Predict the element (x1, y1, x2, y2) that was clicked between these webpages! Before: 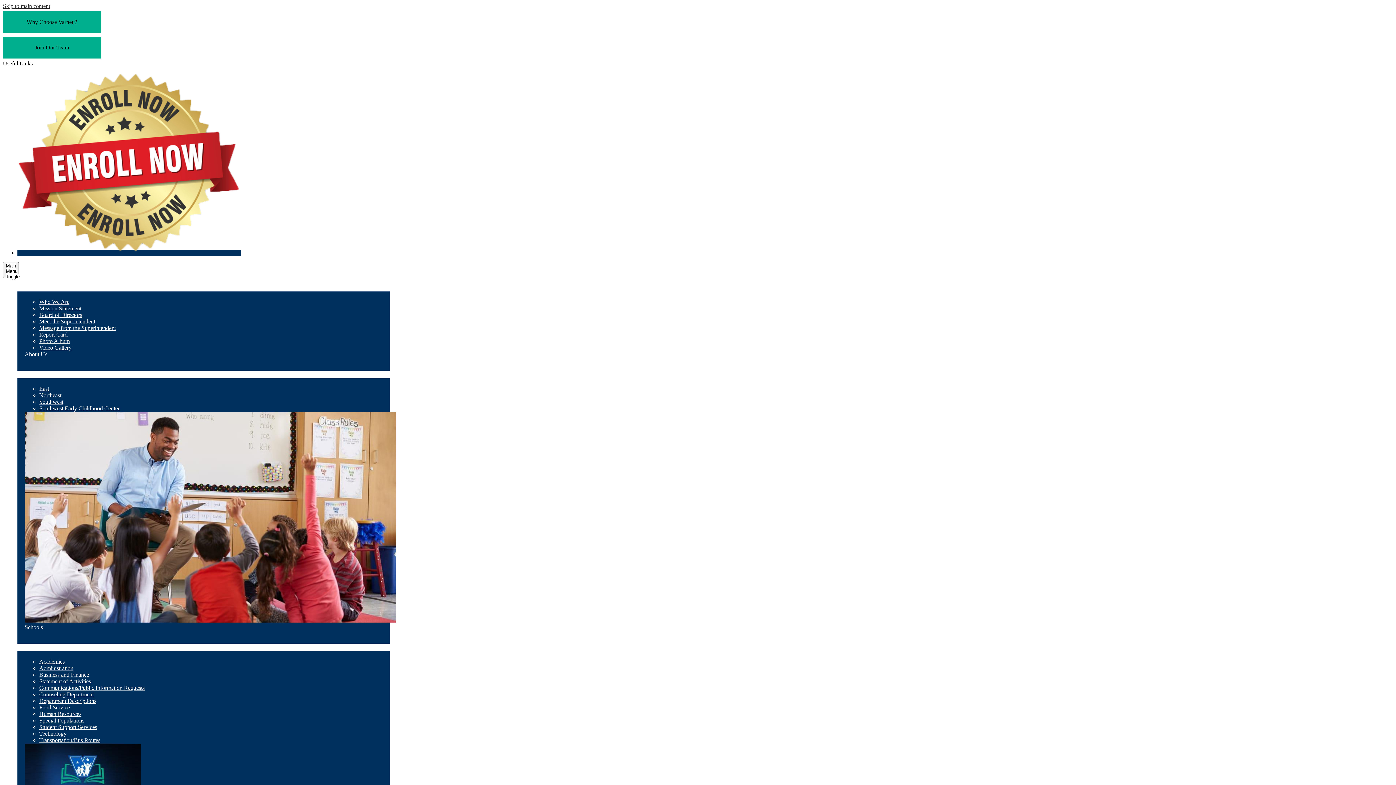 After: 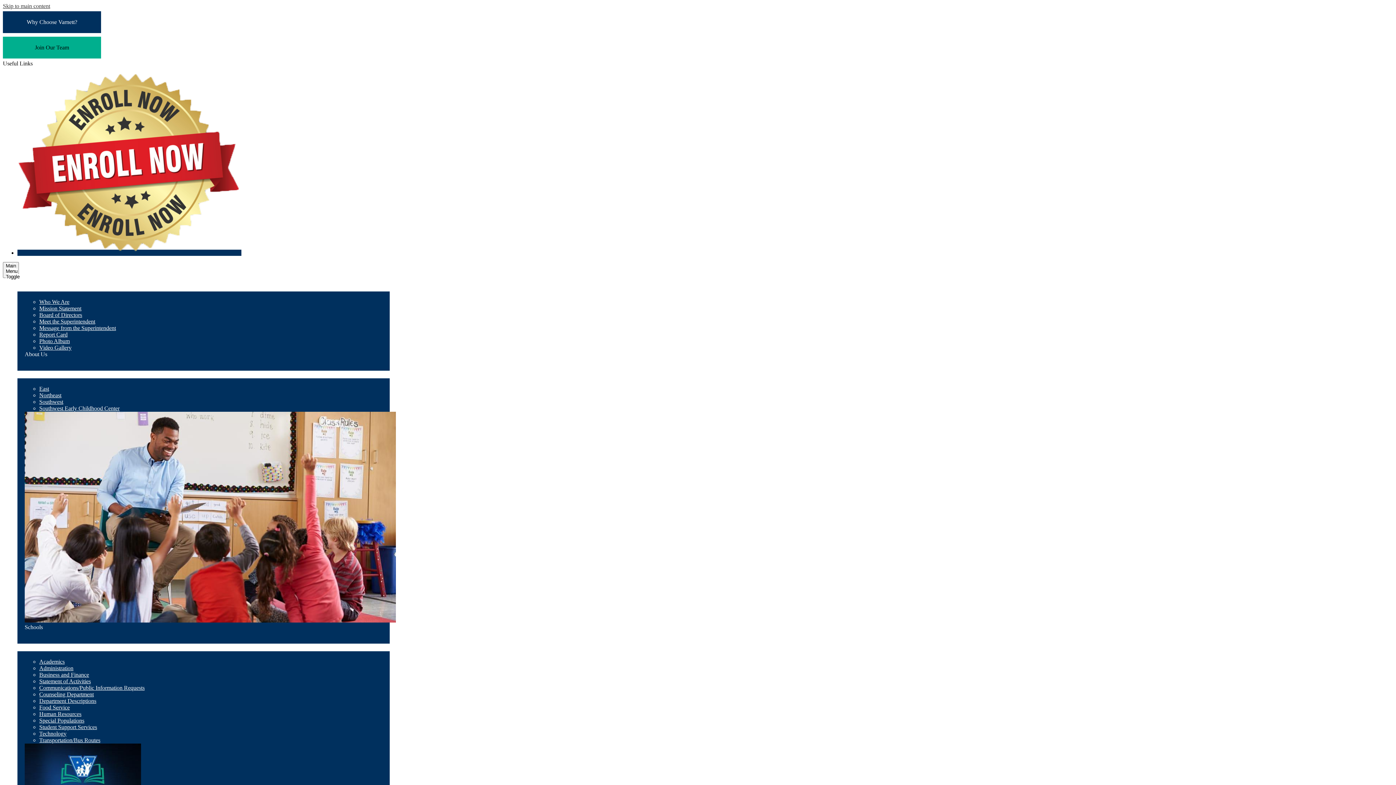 Action: label: Why Choose Varnett? bbox: (2, 11, 101, 33)